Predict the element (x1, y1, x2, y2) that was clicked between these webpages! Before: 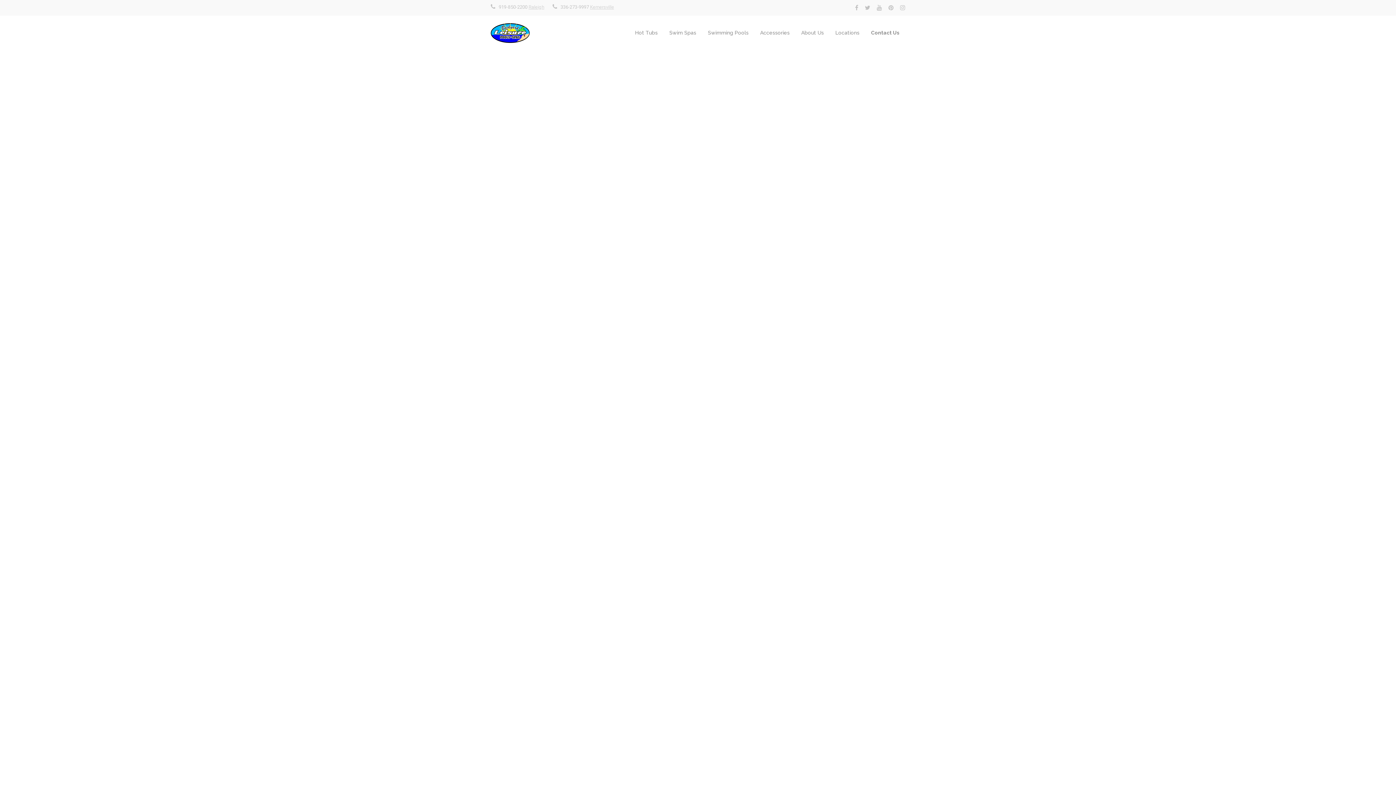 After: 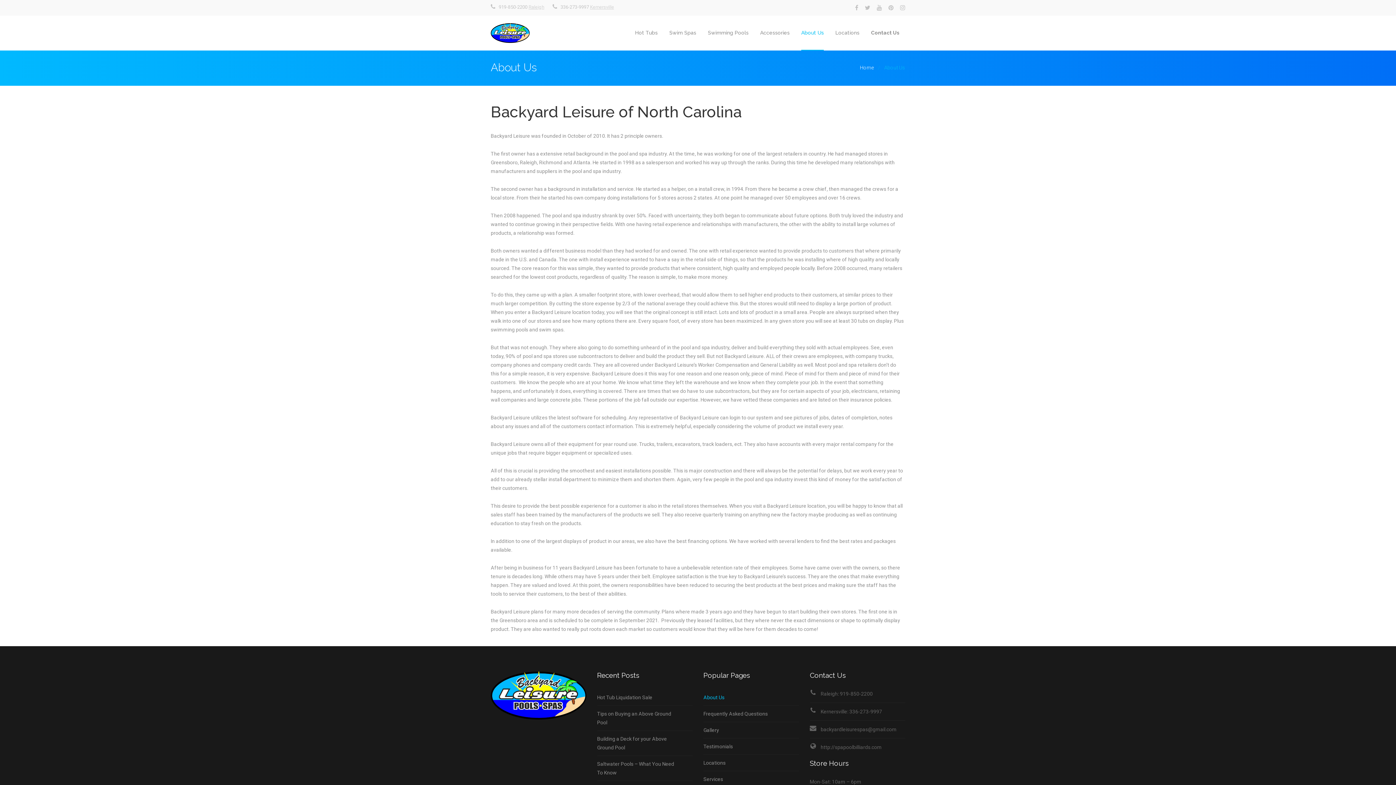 Action: label: About Us bbox: (801, 15, 824, 50)